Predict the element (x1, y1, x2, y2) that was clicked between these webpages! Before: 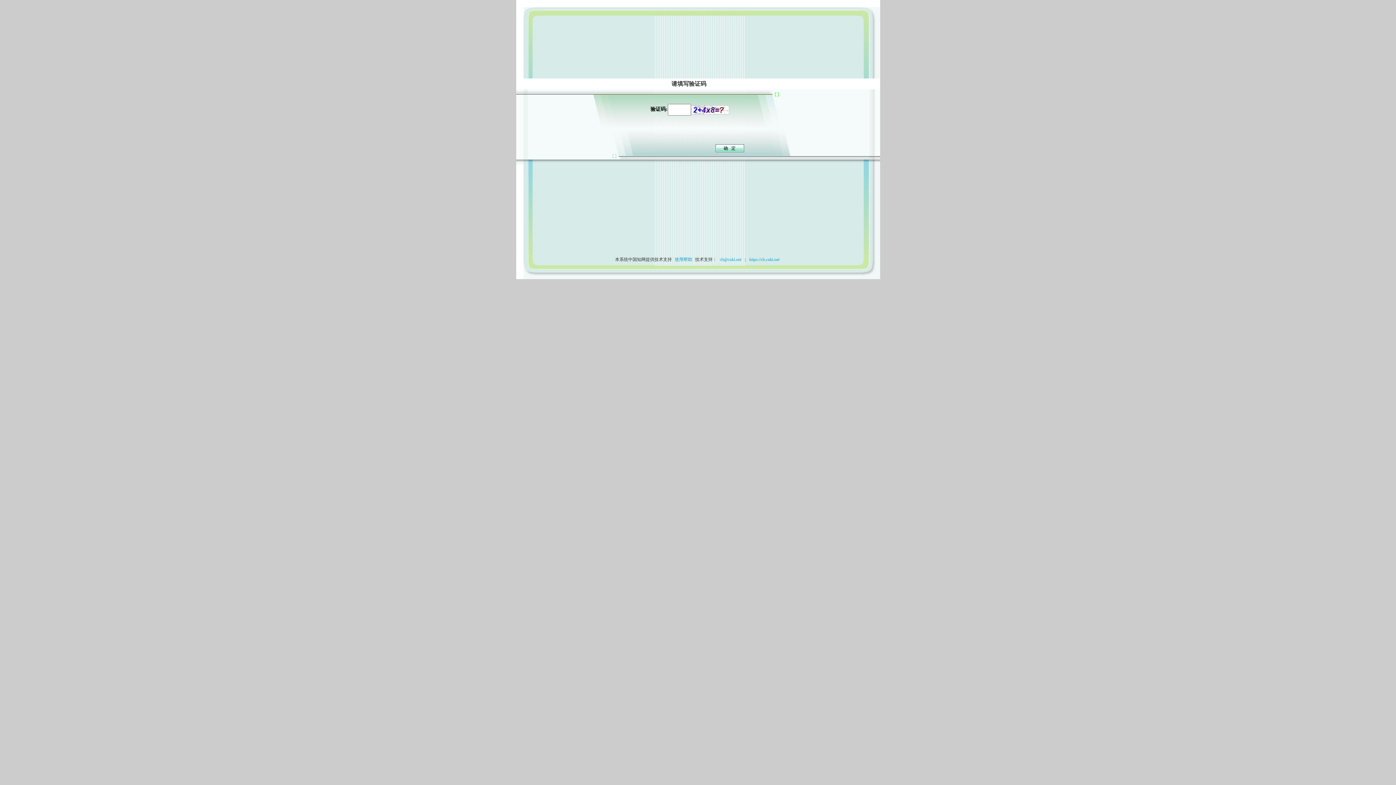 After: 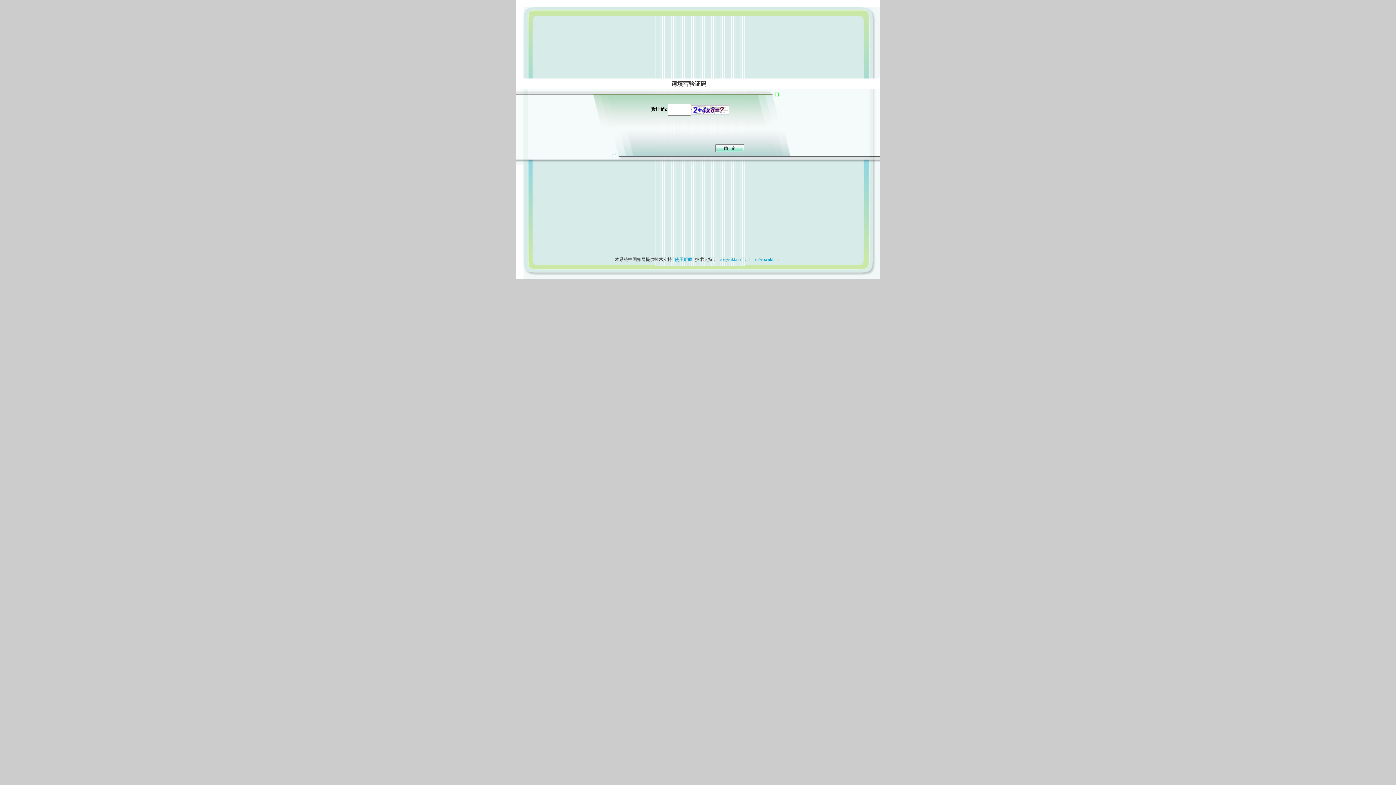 Action: label: 使用帮助 bbox: (673, 257, 694, 262)